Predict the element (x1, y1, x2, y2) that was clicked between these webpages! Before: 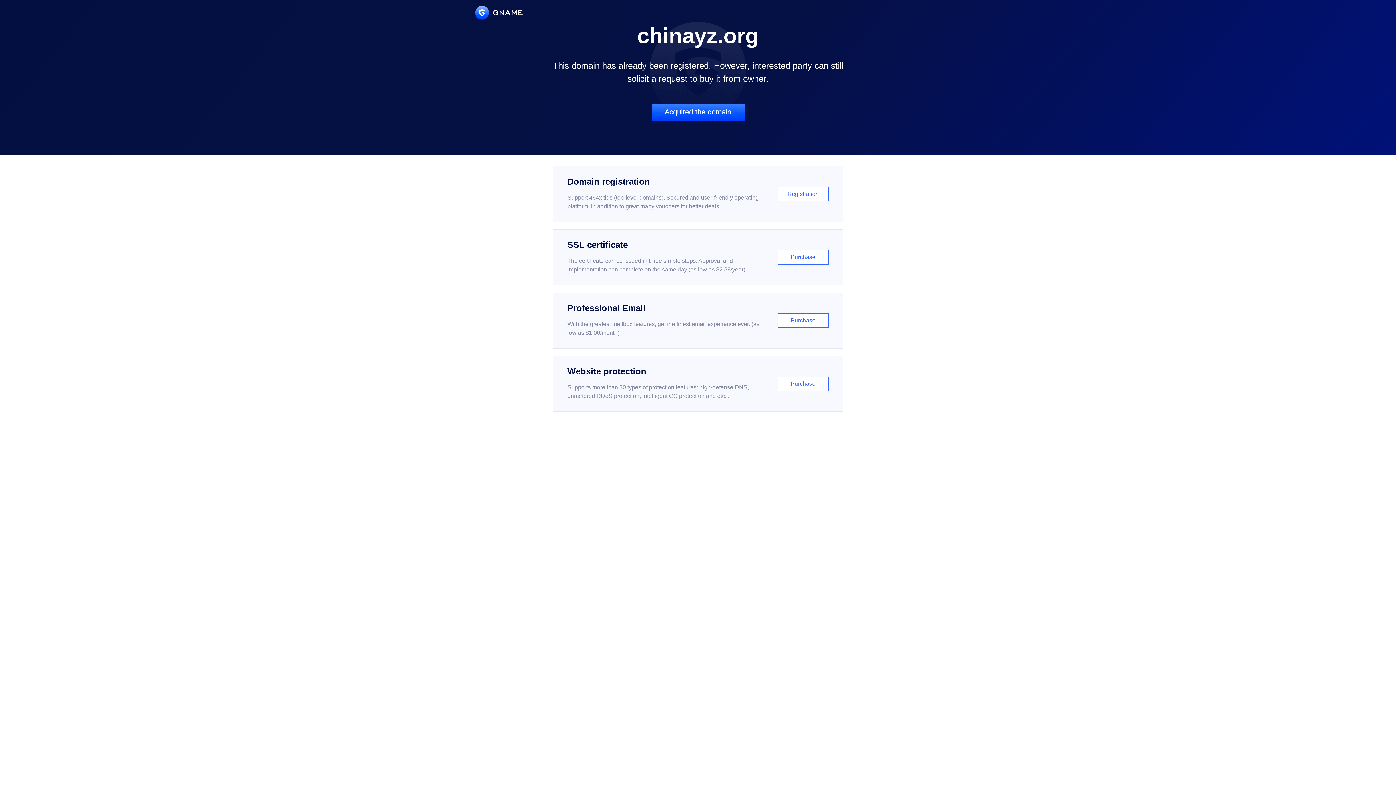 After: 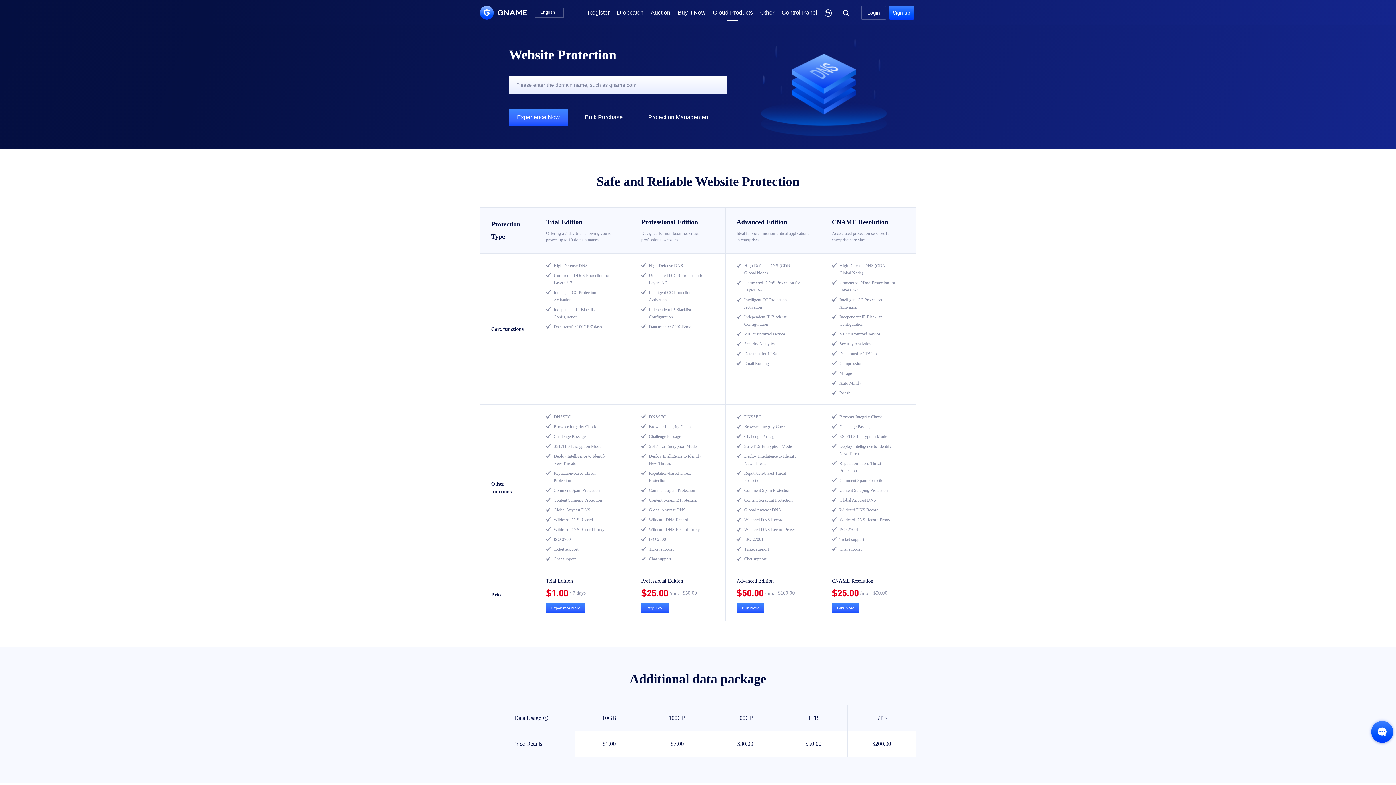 Action: bbox: (552, 356, 843, 412) label: Website protection

Supports more than 30 types of protection features: high-defense DNS, unmetered DDoS protection, intelligent CC protection and etc...

Purchase